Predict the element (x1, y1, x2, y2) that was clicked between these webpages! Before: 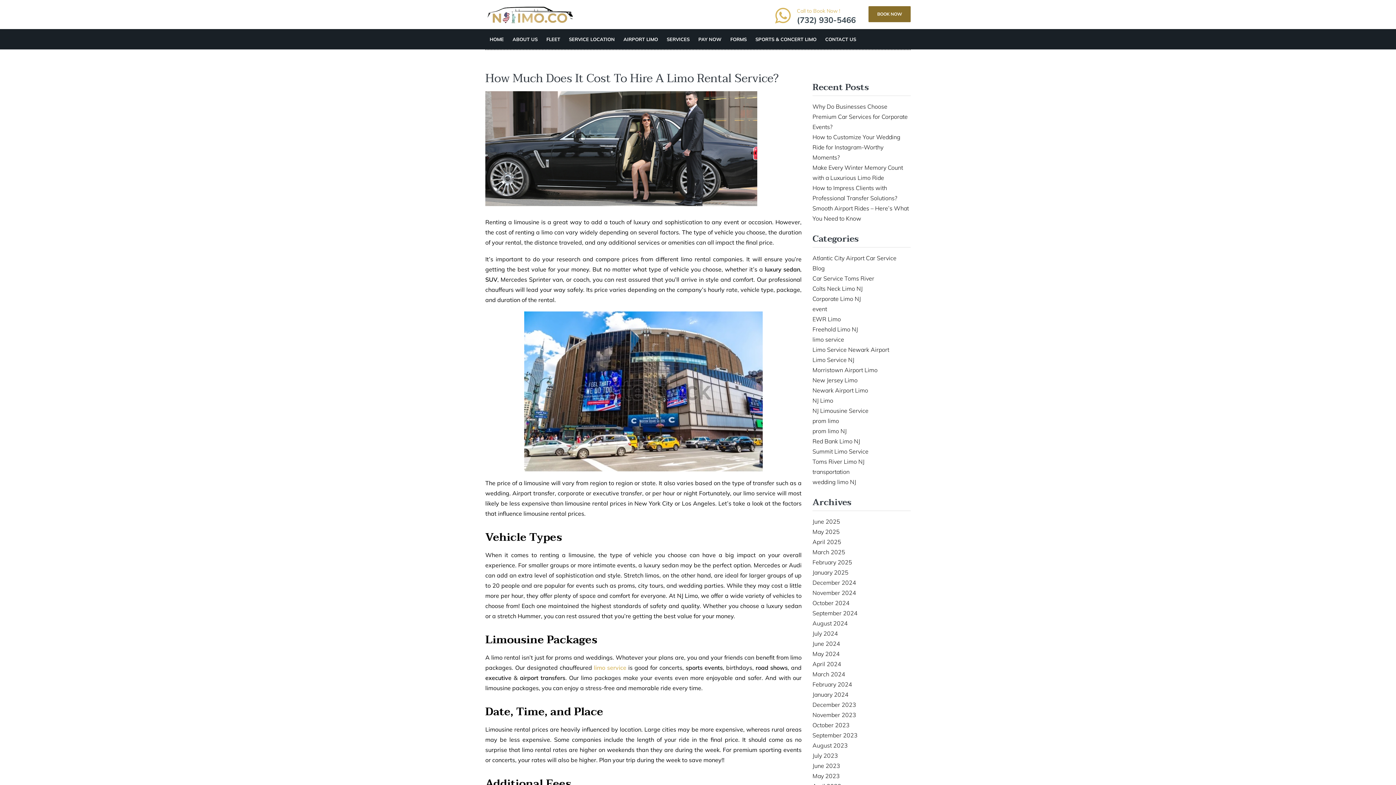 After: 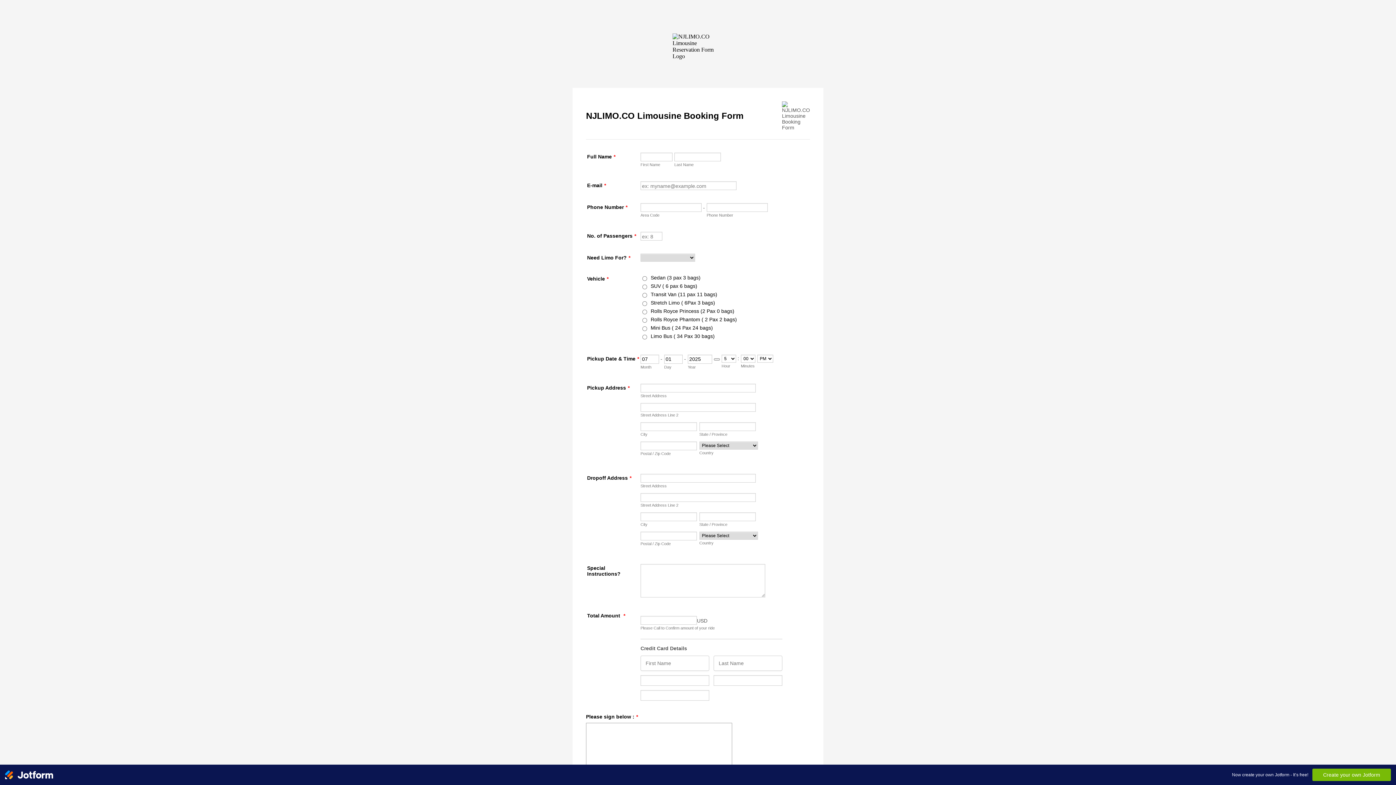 Action: bbox: (694, 29, 726, 49) label: PAY NOW